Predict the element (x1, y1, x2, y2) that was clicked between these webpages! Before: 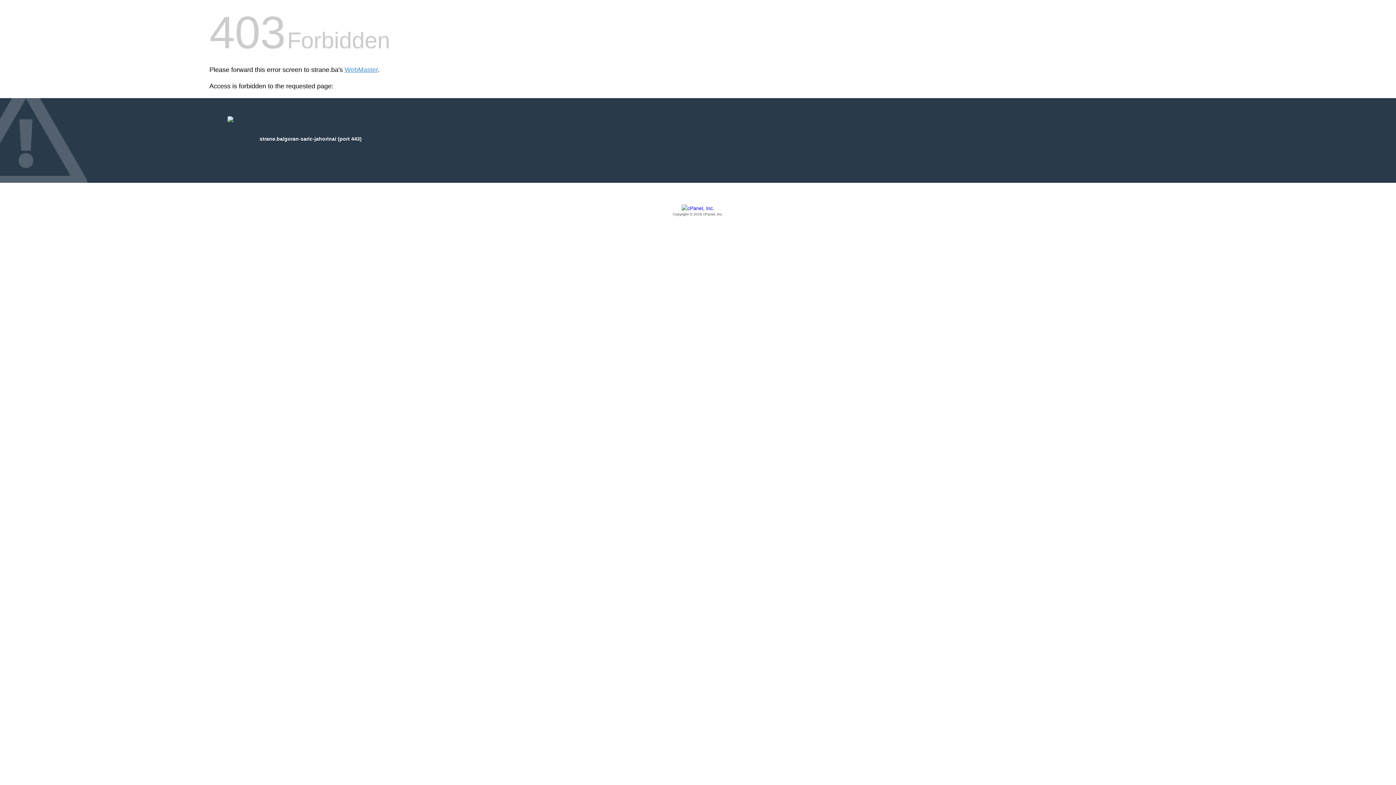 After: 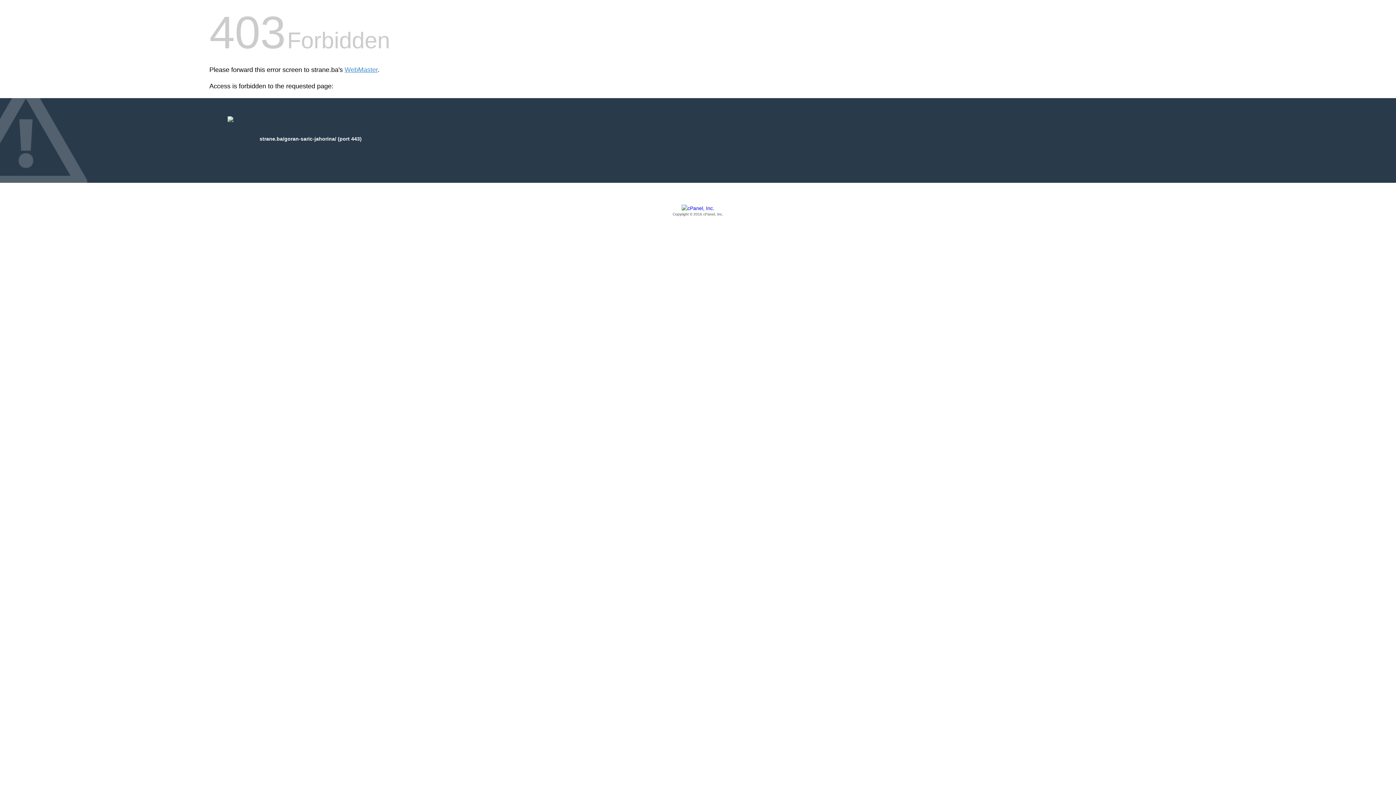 Action: bbox: (209, 205, 1186, 217) label: Copyright © 2016 cPanel, Inc.